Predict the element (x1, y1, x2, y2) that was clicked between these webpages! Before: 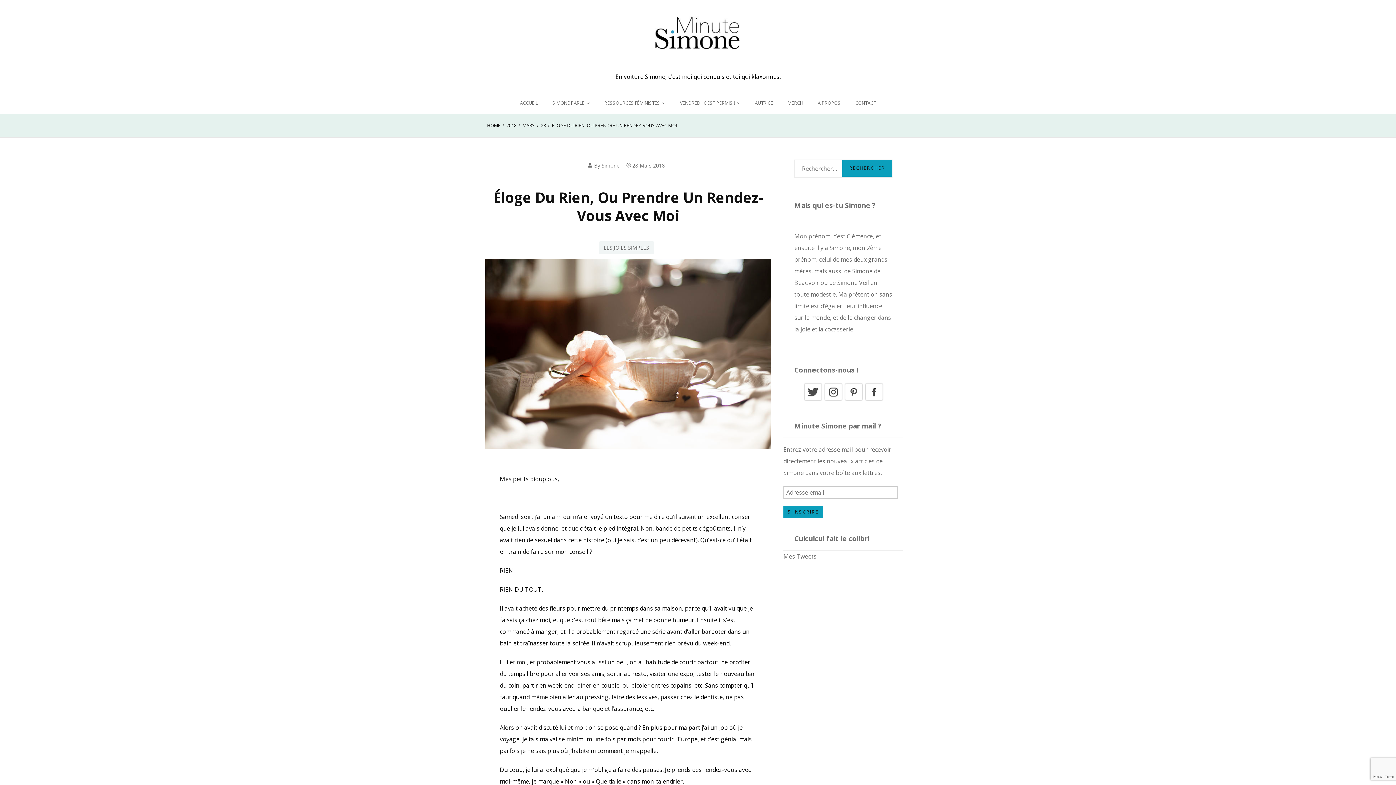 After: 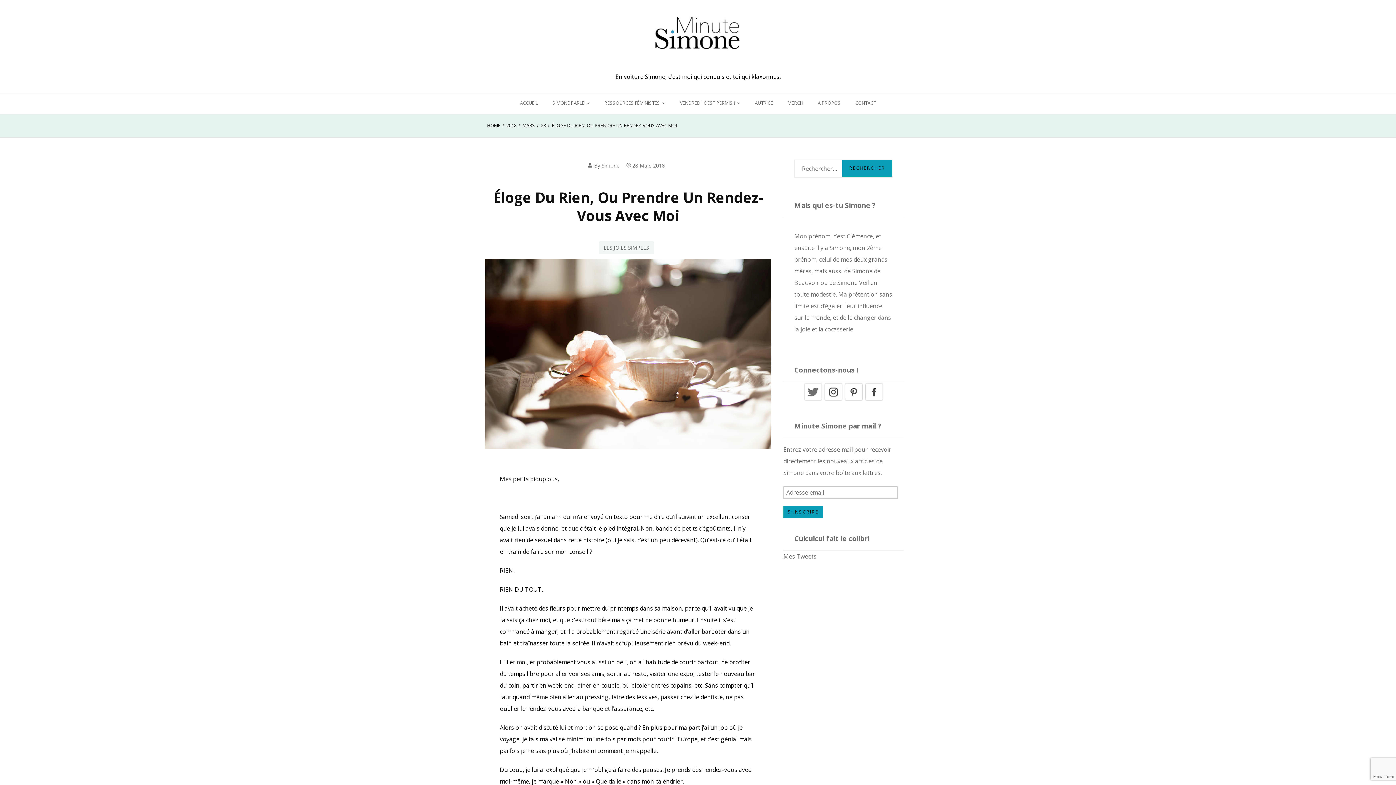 Action: bbox: (802, 395, 823, 403)